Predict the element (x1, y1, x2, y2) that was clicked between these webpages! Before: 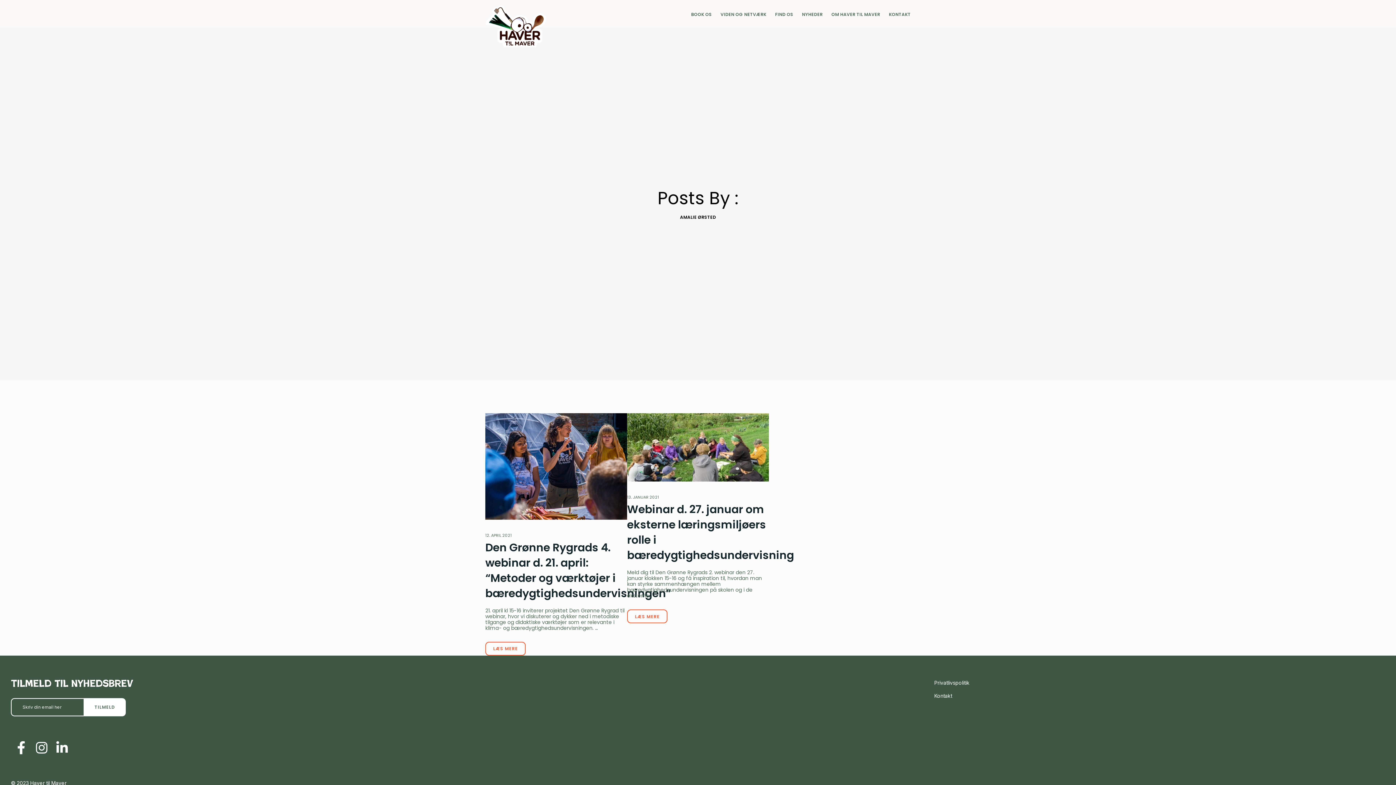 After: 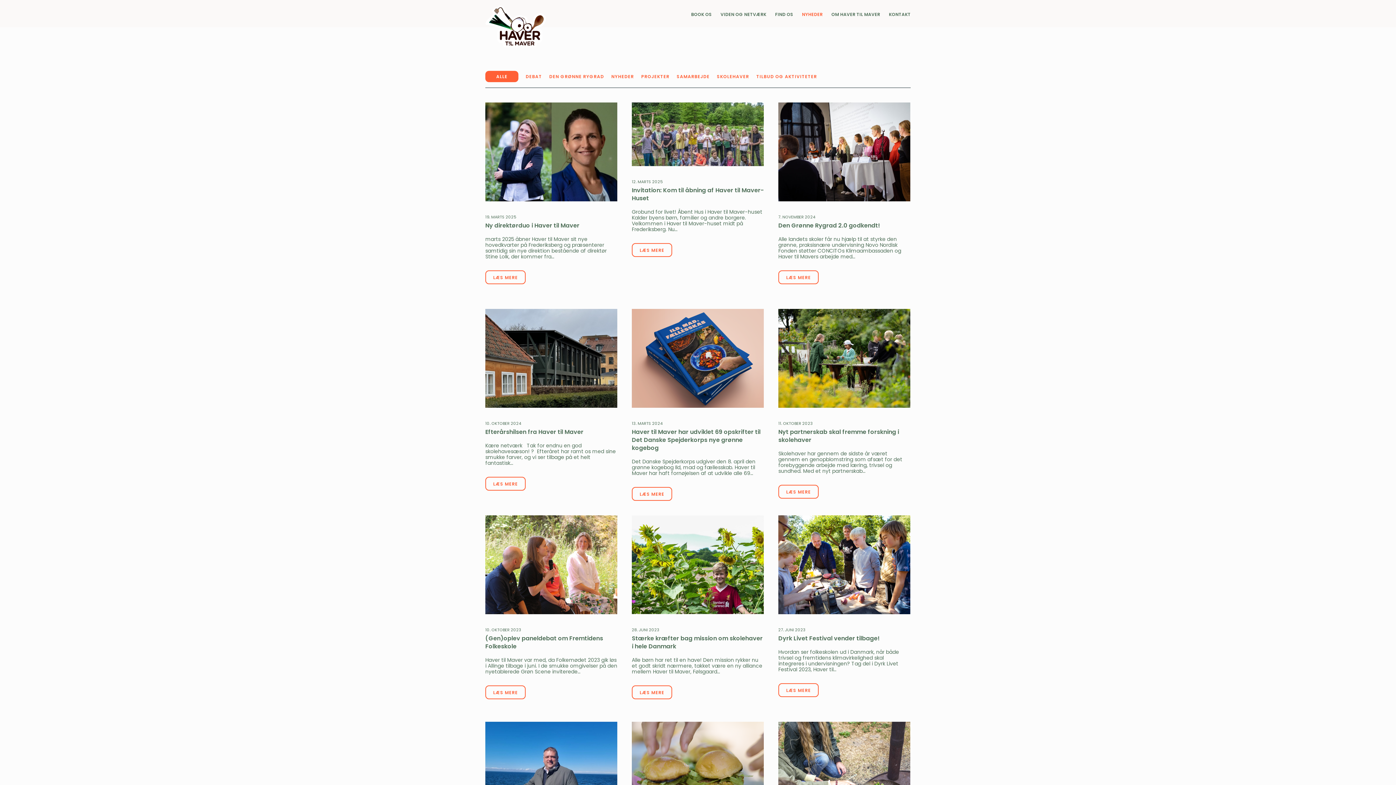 Action: bbox: (793, 0, 822, 27) label: NYHEDER